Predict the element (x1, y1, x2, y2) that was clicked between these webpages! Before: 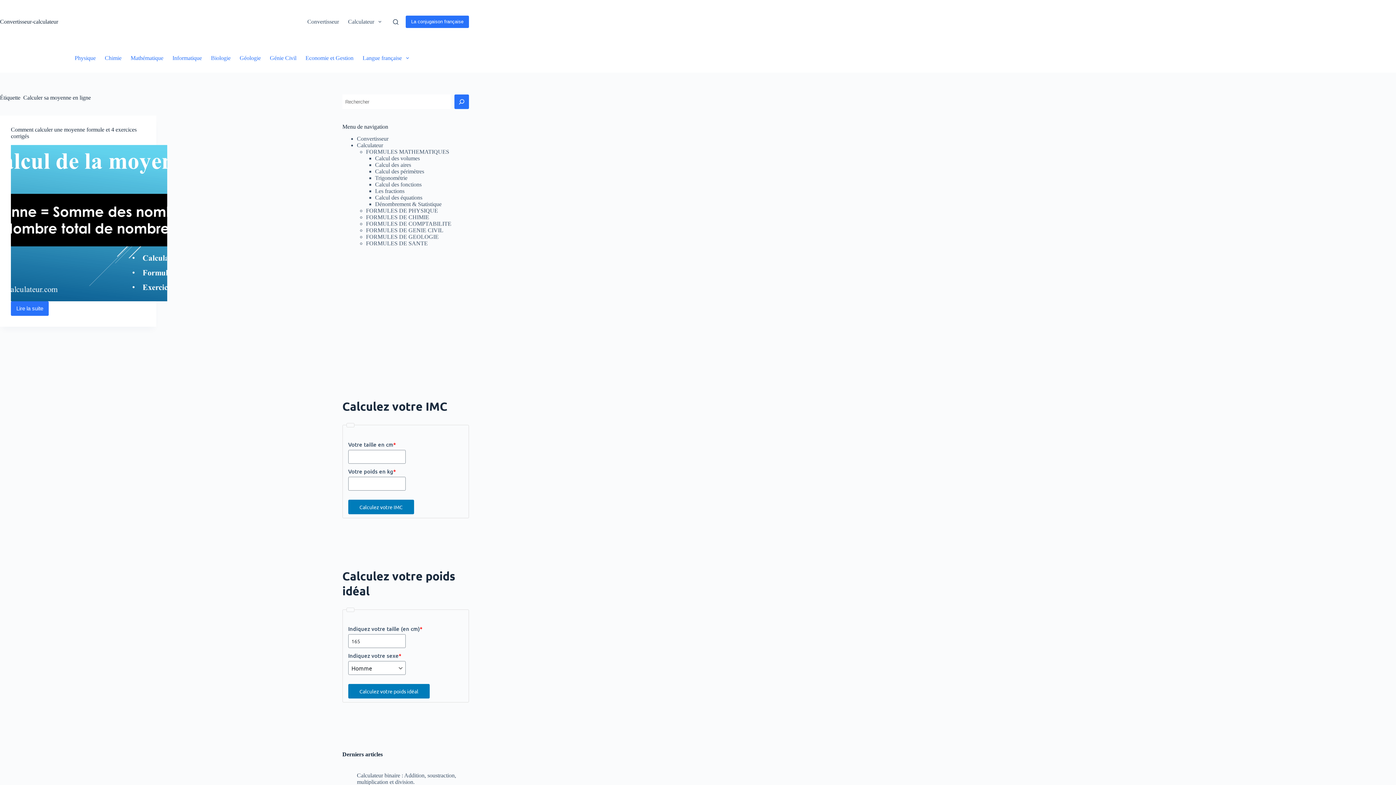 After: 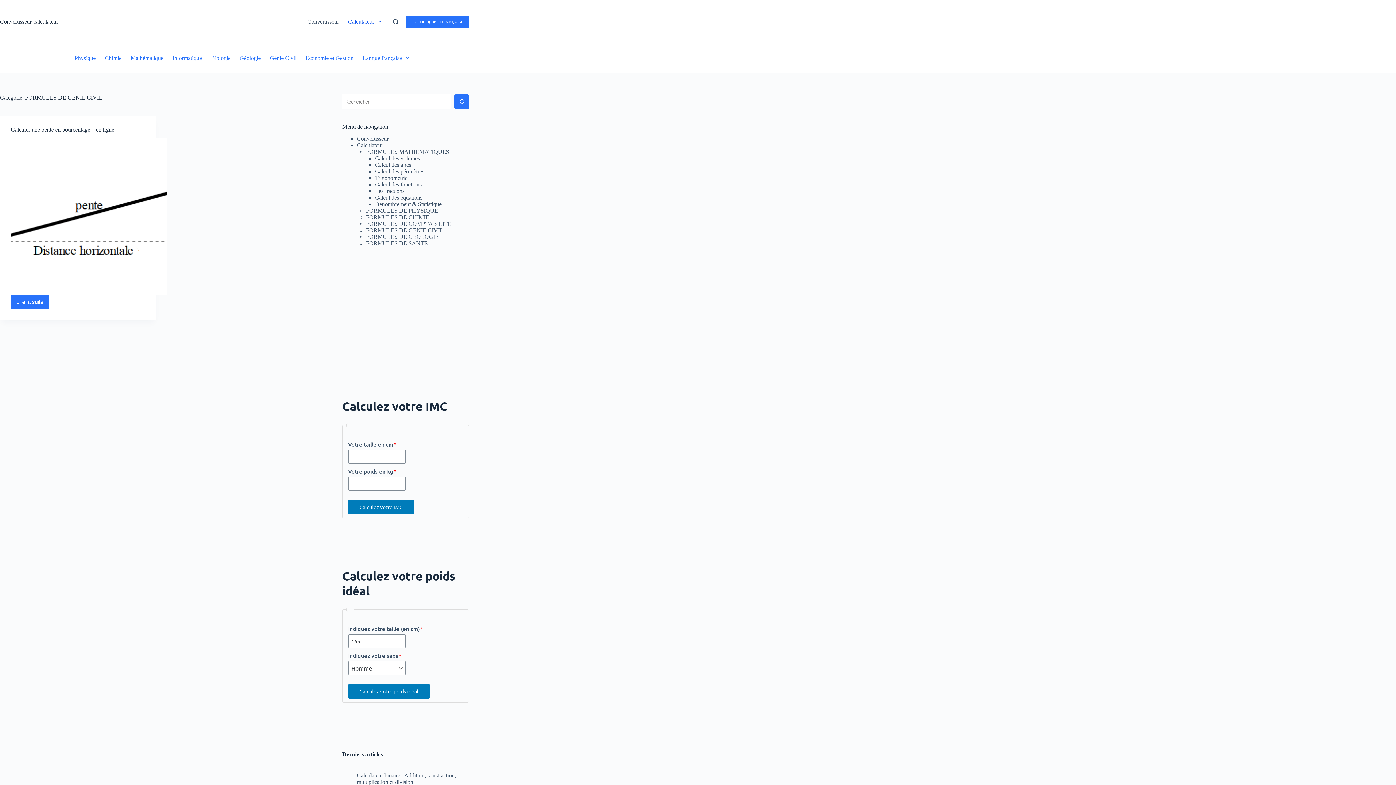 Action: label: FORMULES DE GENIE CIVIL bbox: (366, 227, 443, 233)